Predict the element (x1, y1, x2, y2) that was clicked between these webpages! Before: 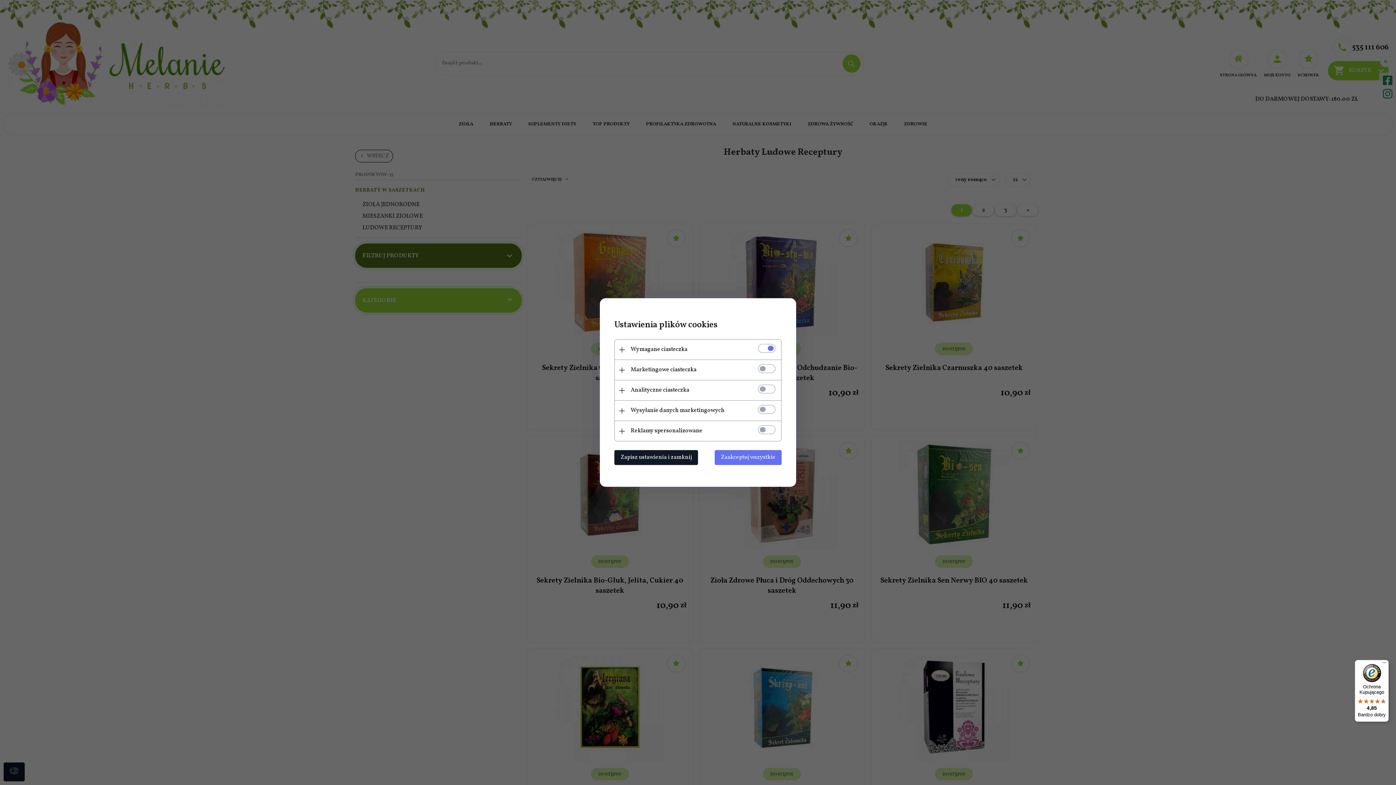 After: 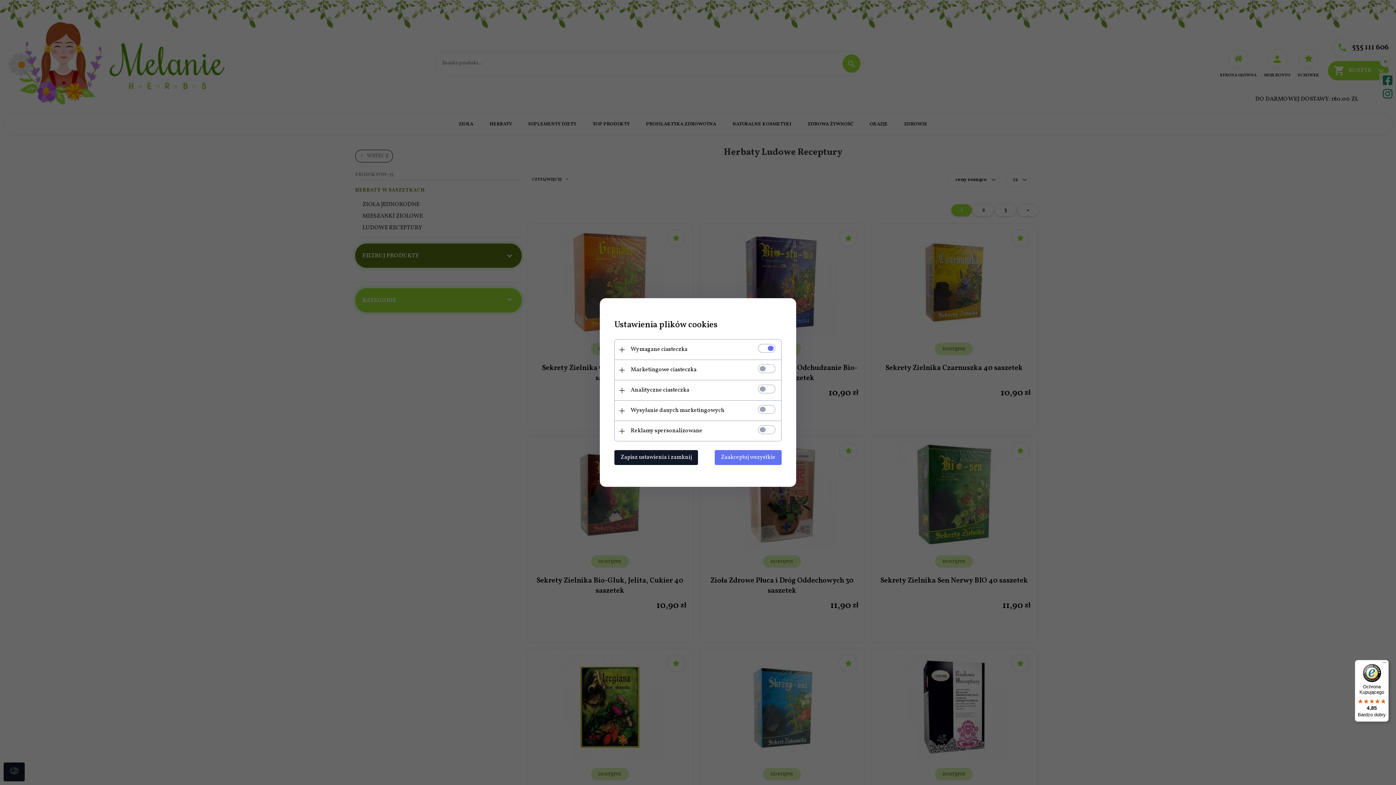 Action: label: Ochrona Kupującego

4,85

Bardzo dobry bbox: (1355, 660, 1389, 722)